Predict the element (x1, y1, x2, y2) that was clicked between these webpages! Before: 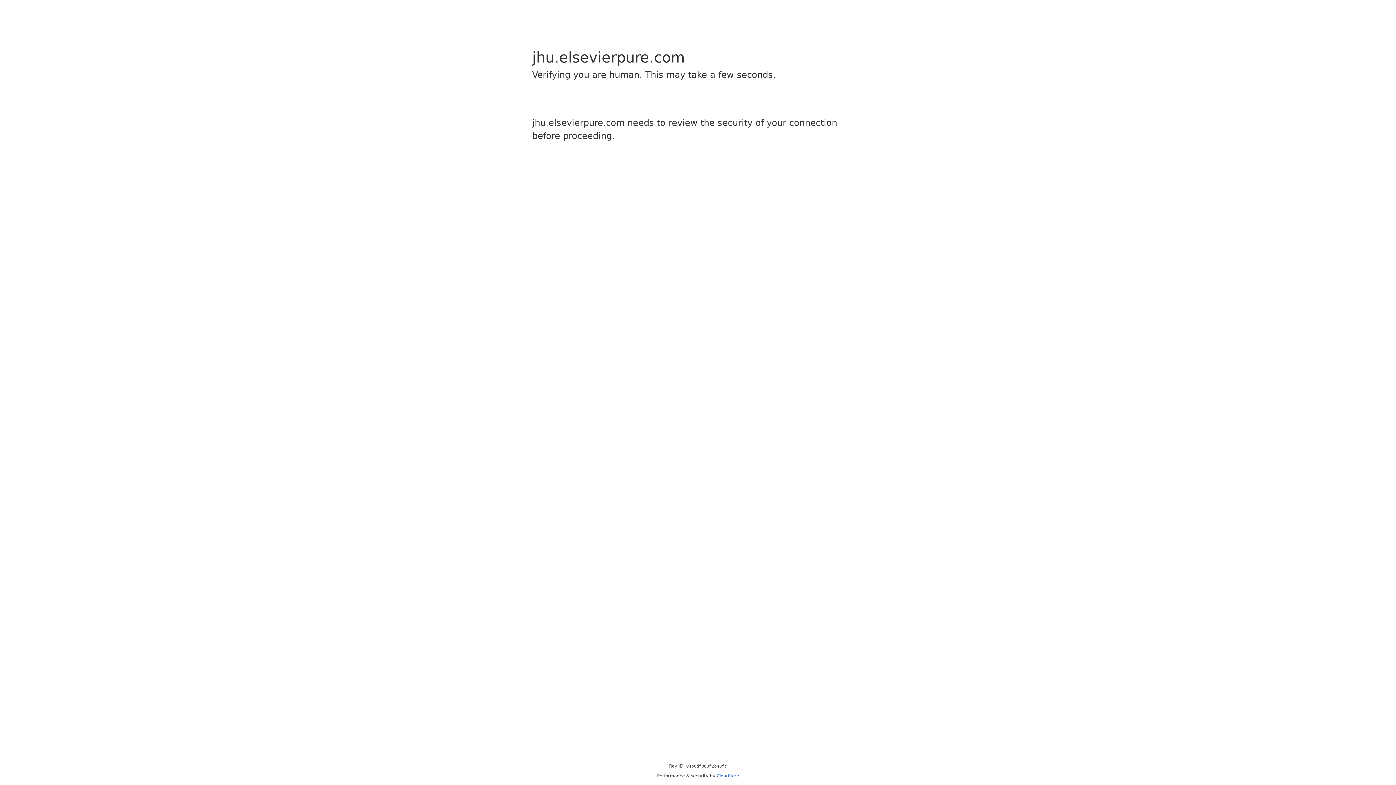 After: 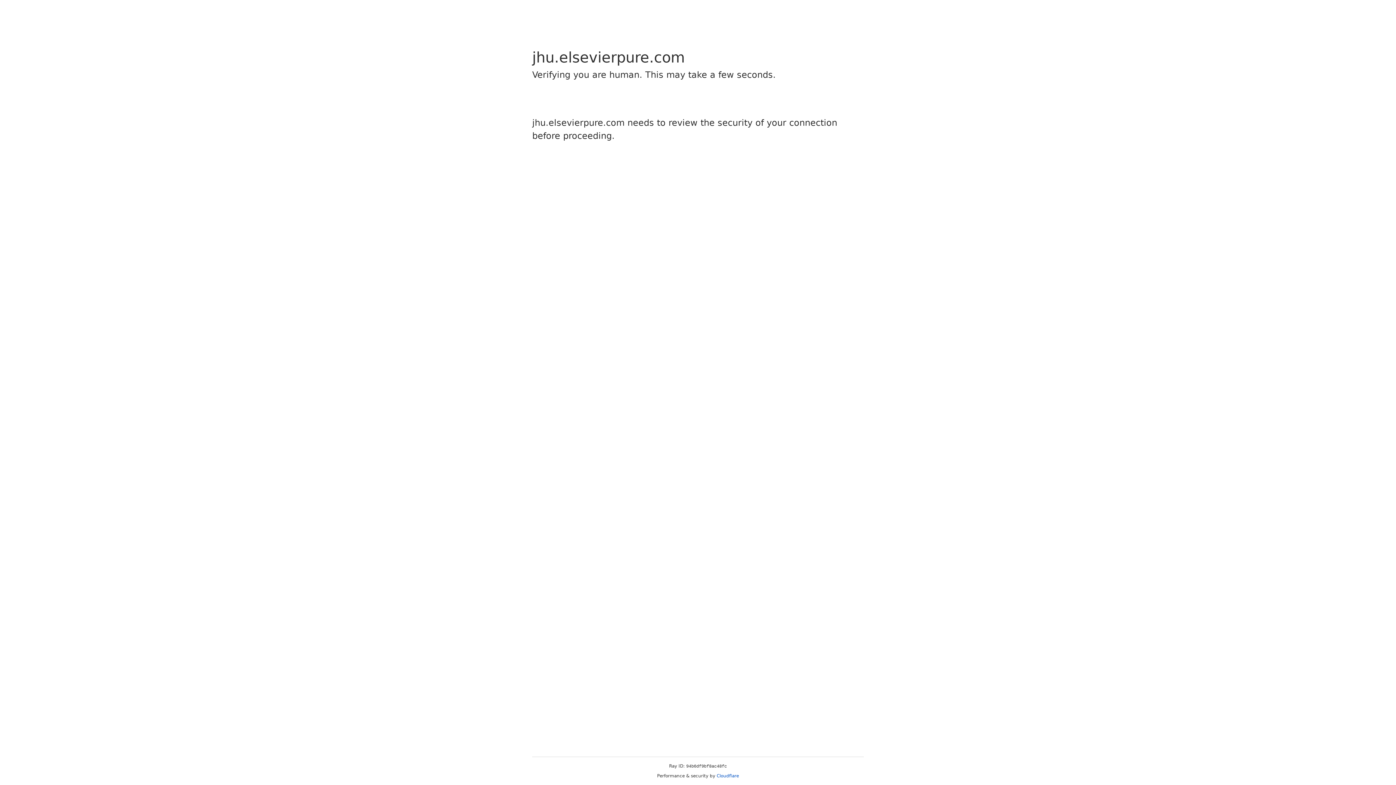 Action: bbox: (716, 773, 739, 778) label: Cloudflare